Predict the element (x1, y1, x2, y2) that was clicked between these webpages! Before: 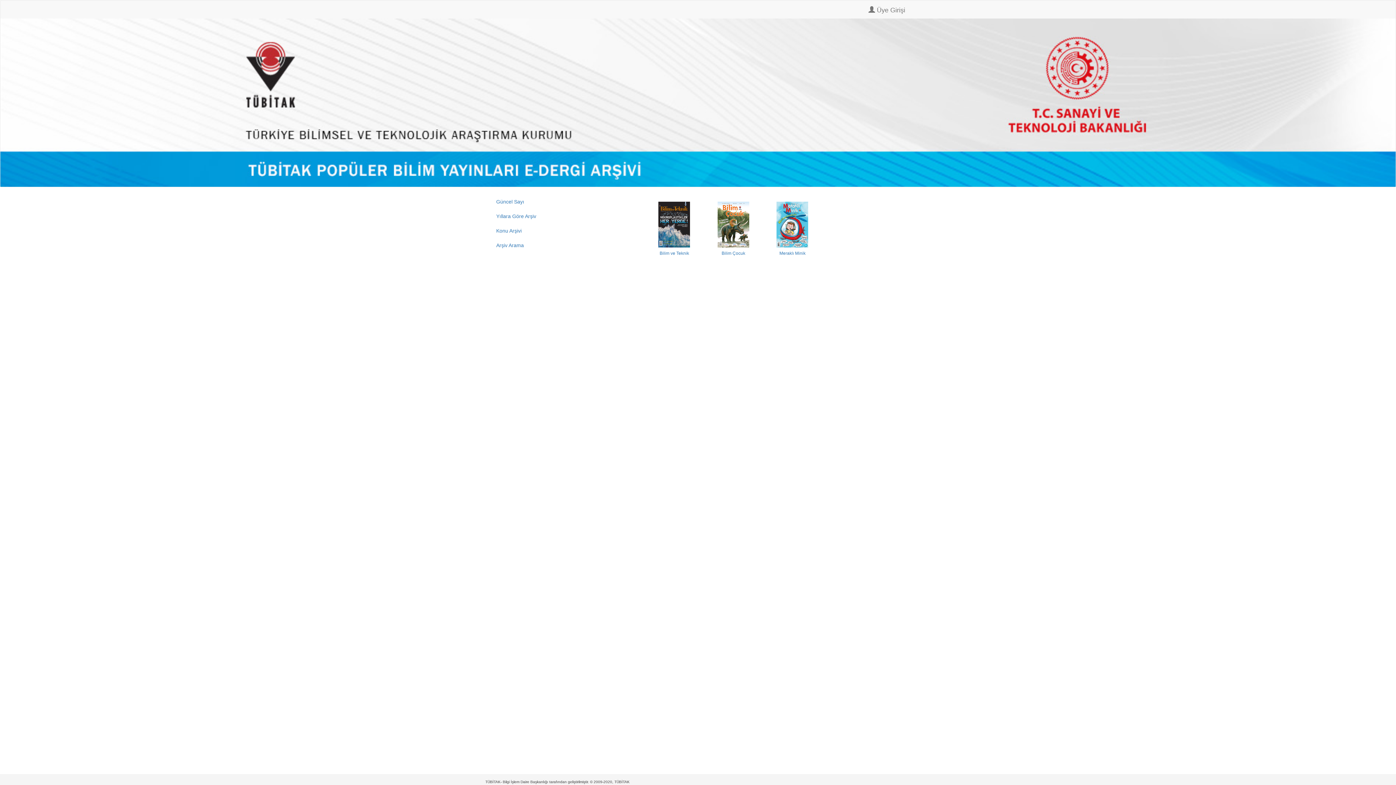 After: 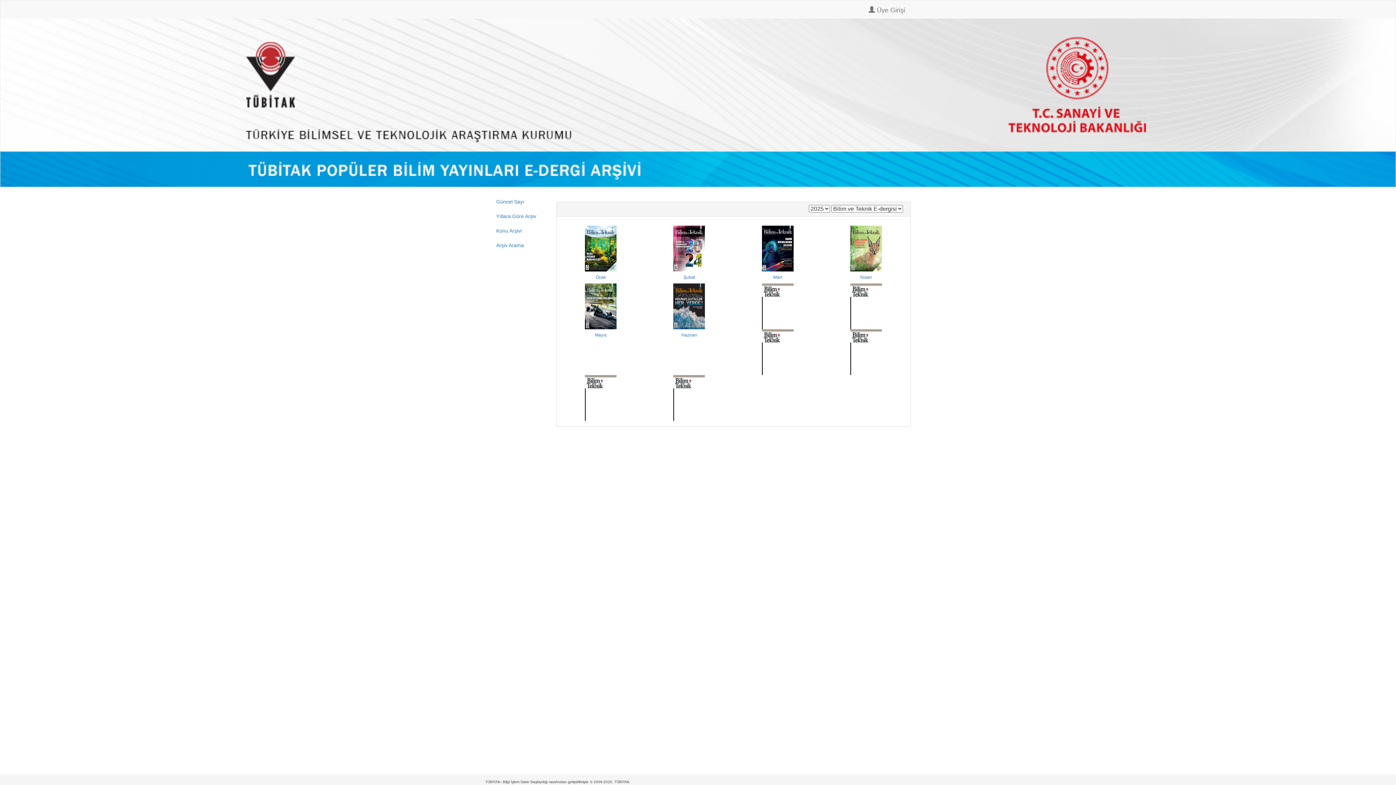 Action: label: Yıllara Göre Arşiv bbox: (490, 208, 550, 223)